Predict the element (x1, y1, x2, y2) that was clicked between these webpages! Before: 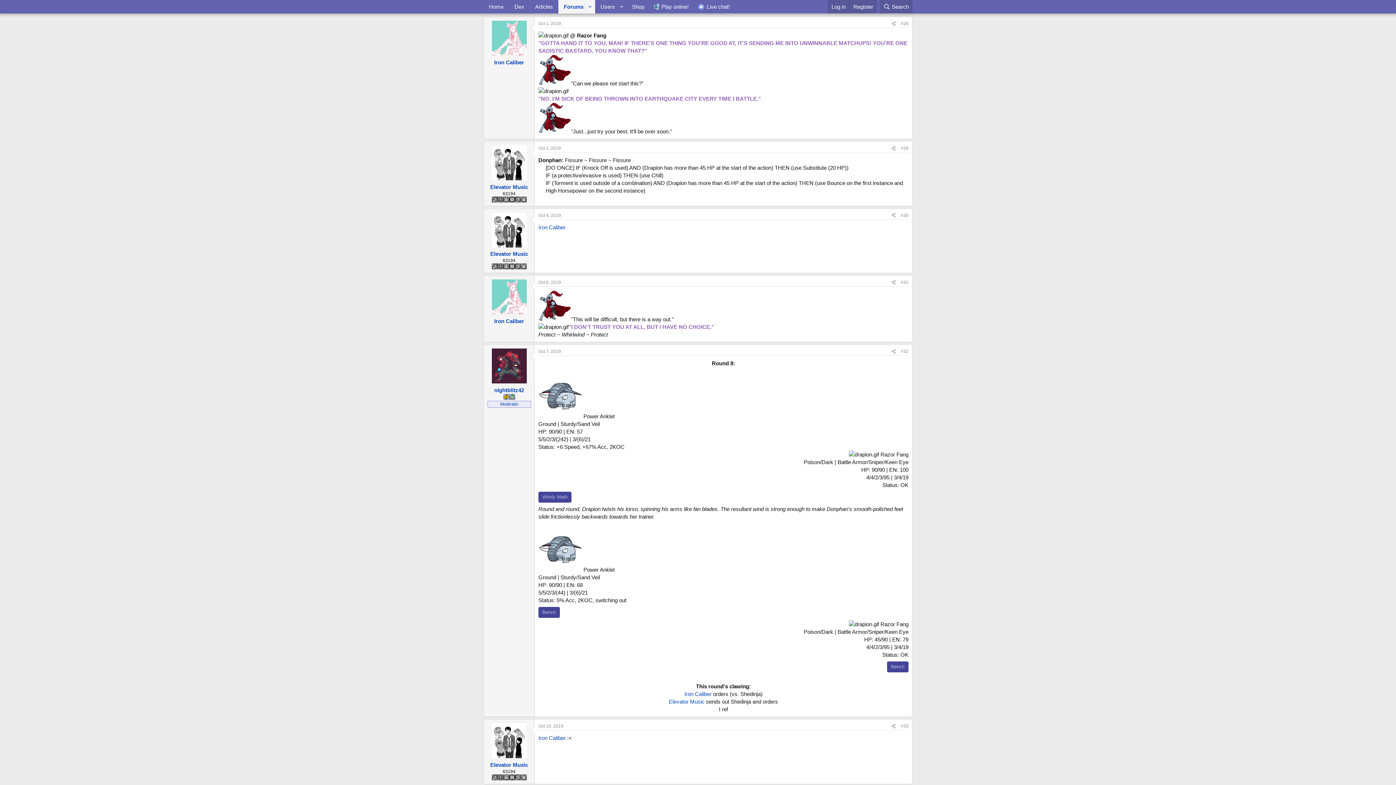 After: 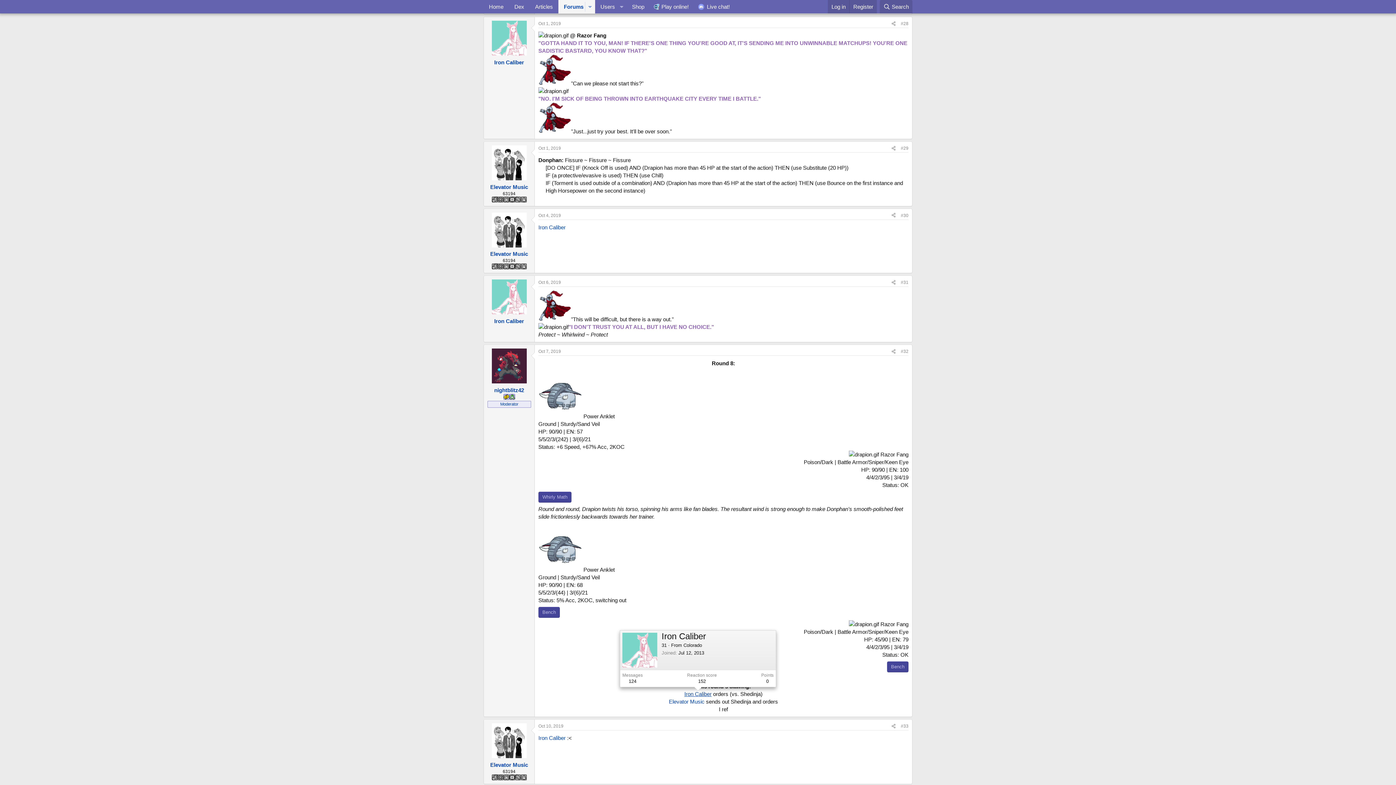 Action: bbox: (684, 691, 711, 697) label: Iron Caliber